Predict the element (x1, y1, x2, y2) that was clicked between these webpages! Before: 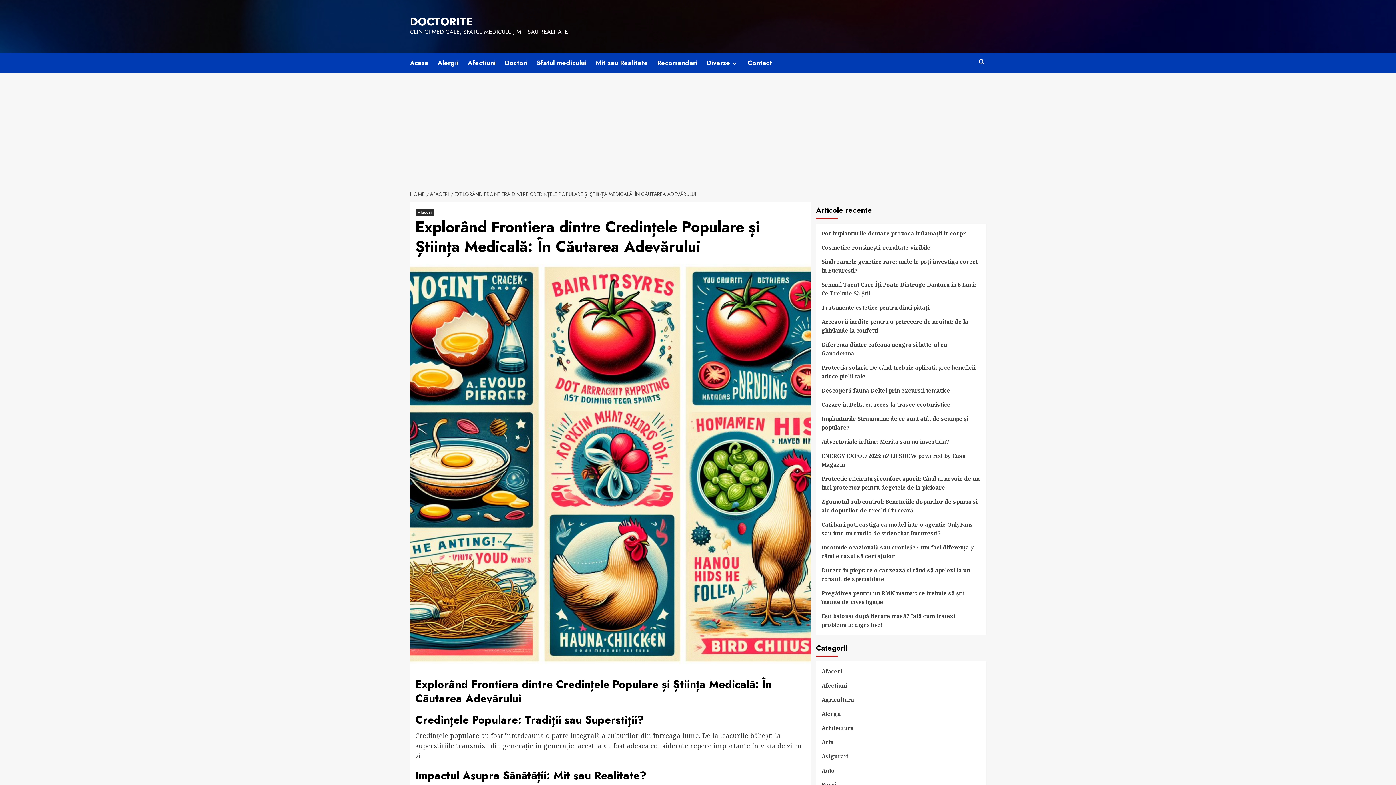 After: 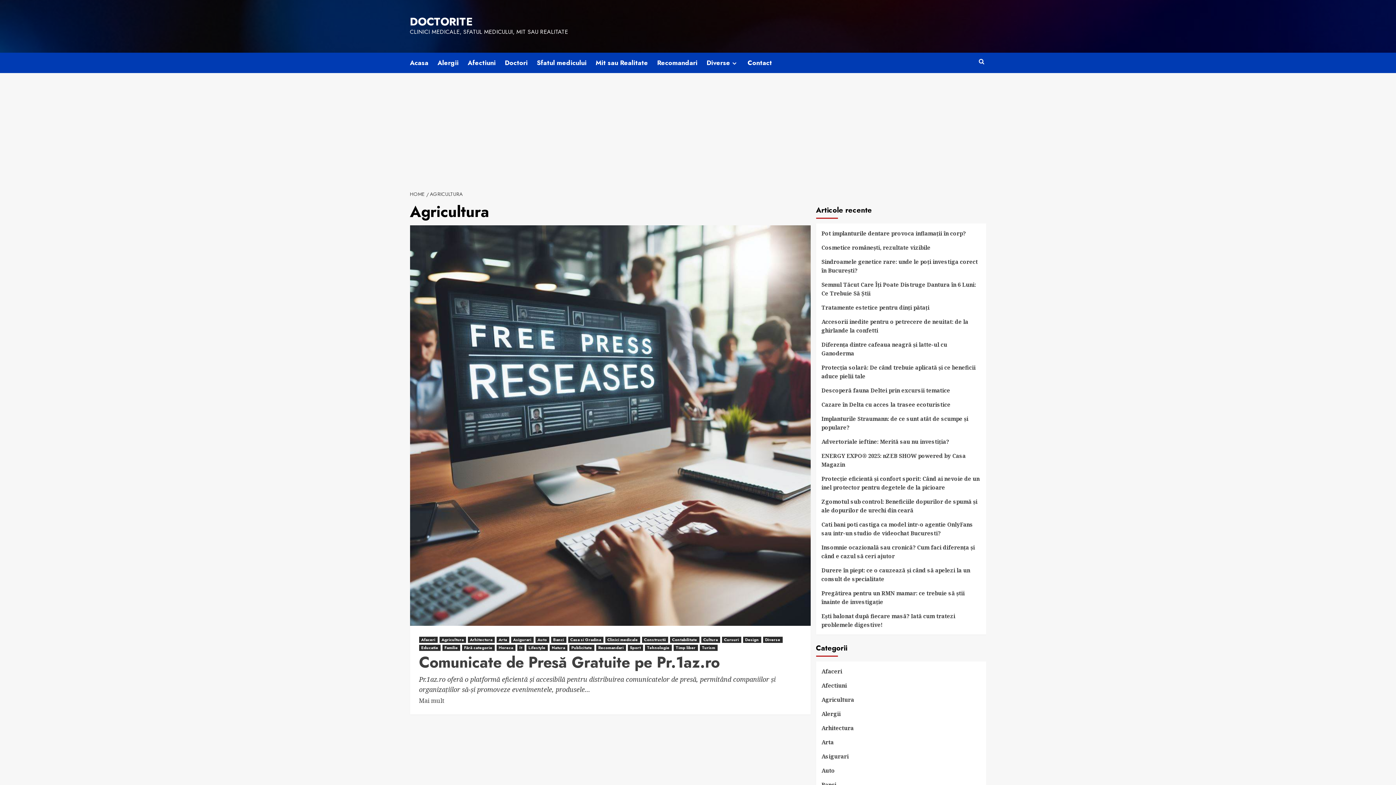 Action: label: Agricultura bbox: (821, 695, 854, 709)